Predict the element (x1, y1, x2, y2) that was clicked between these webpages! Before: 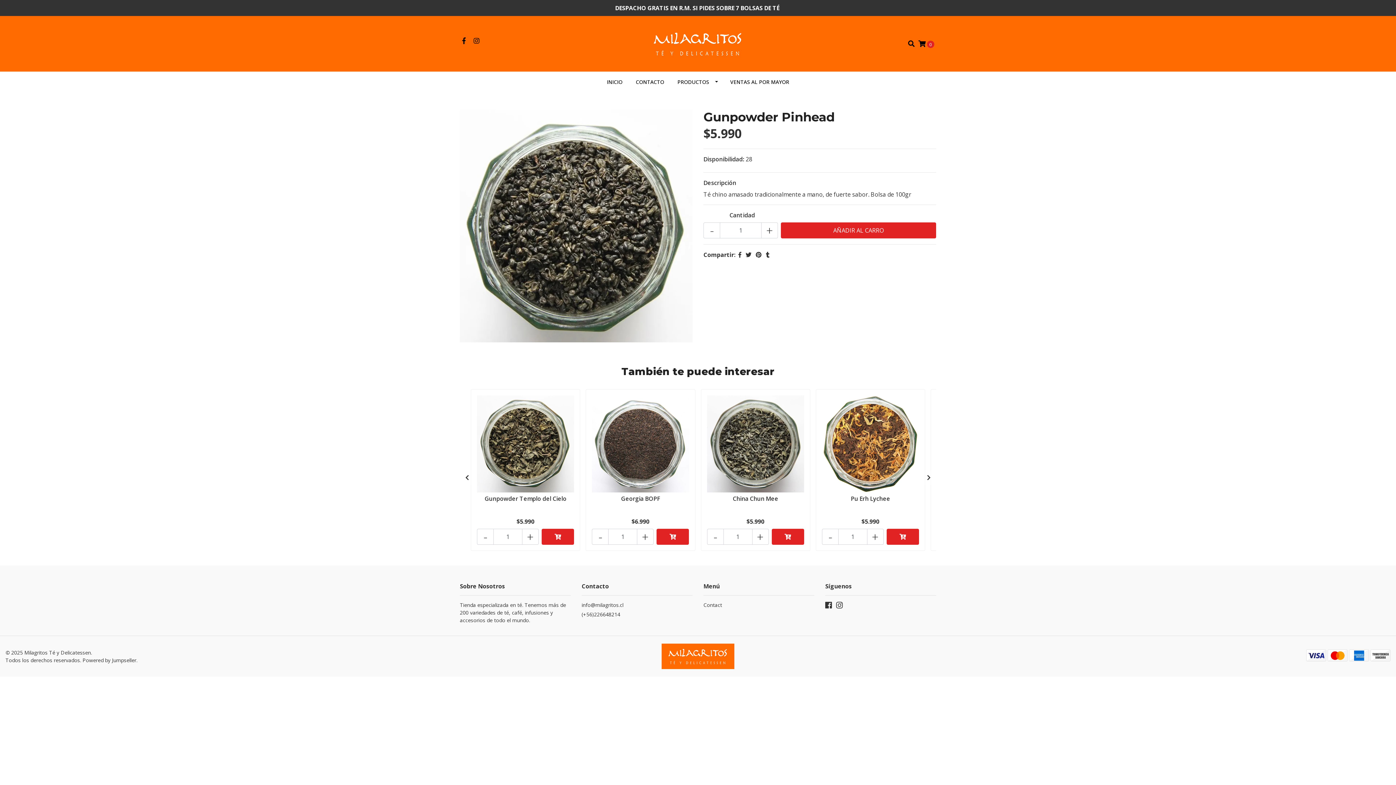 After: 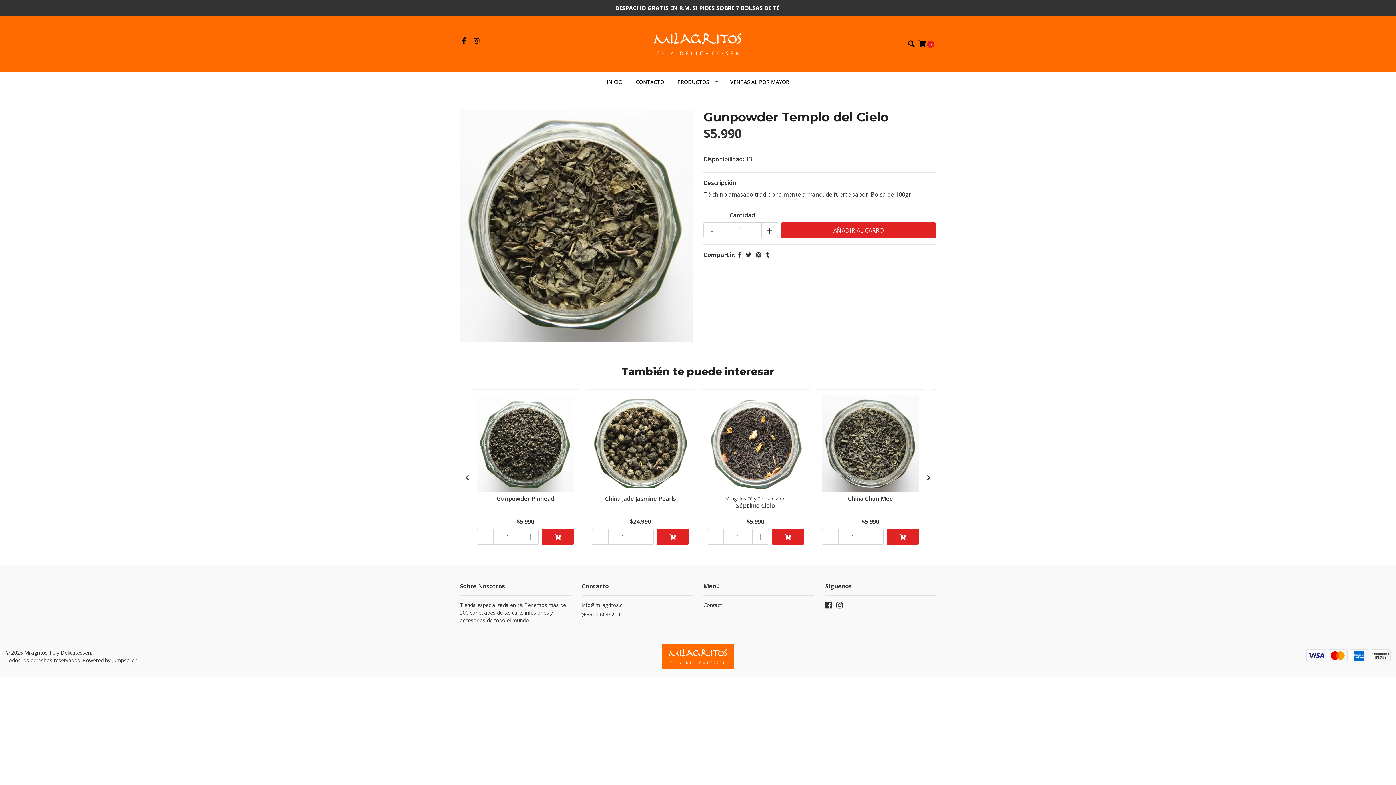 Action: bbox: (477, 395, 574, 492)